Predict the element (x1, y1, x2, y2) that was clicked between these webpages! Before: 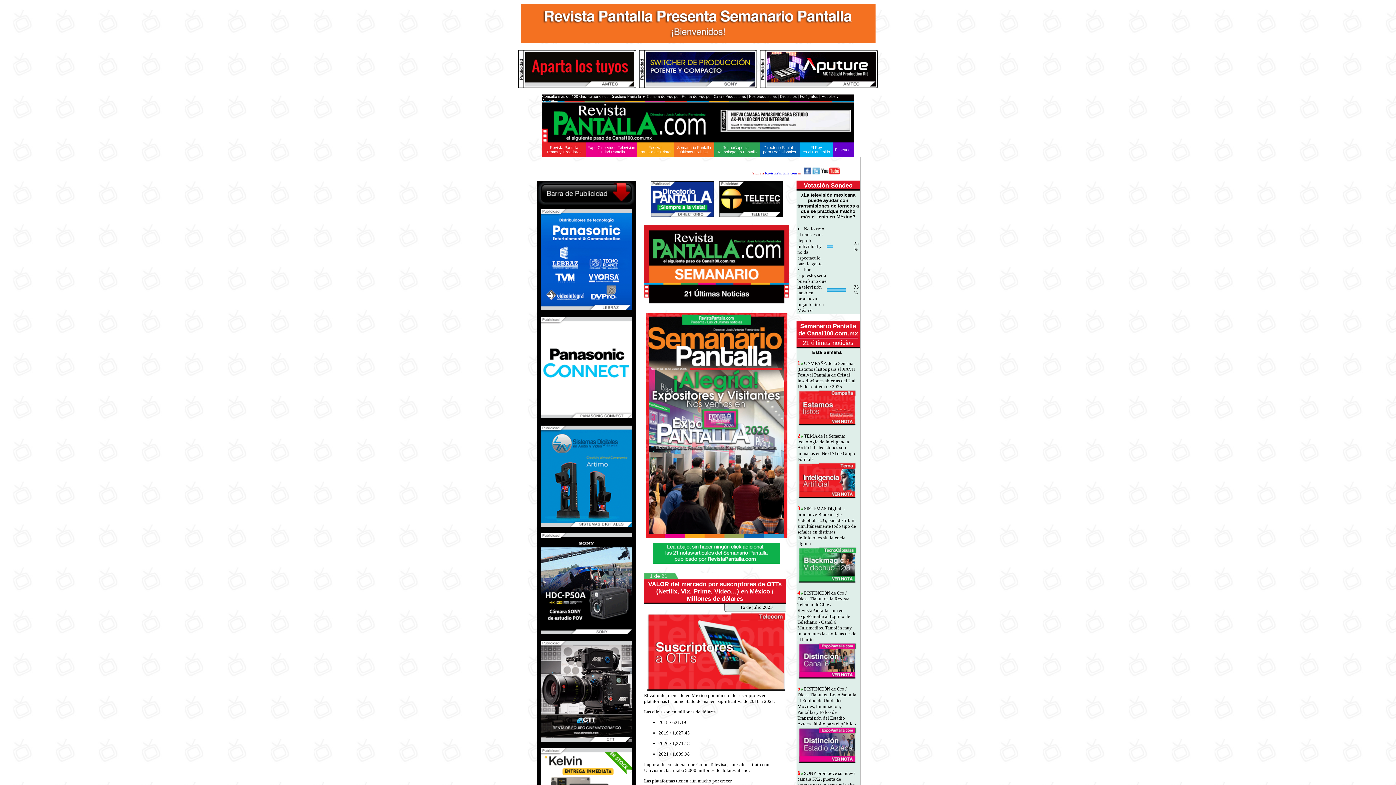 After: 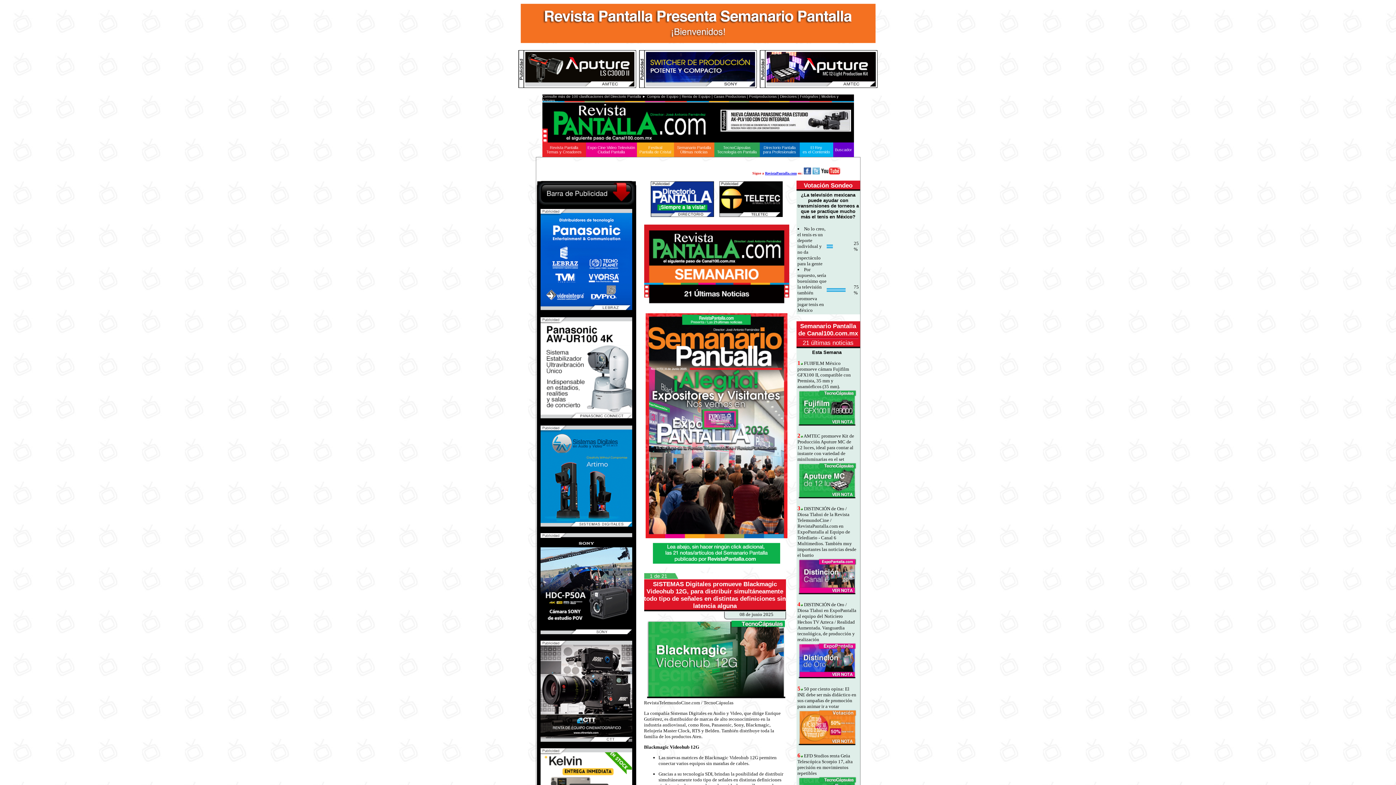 Action: bbox: (797, 579, 856, 585)